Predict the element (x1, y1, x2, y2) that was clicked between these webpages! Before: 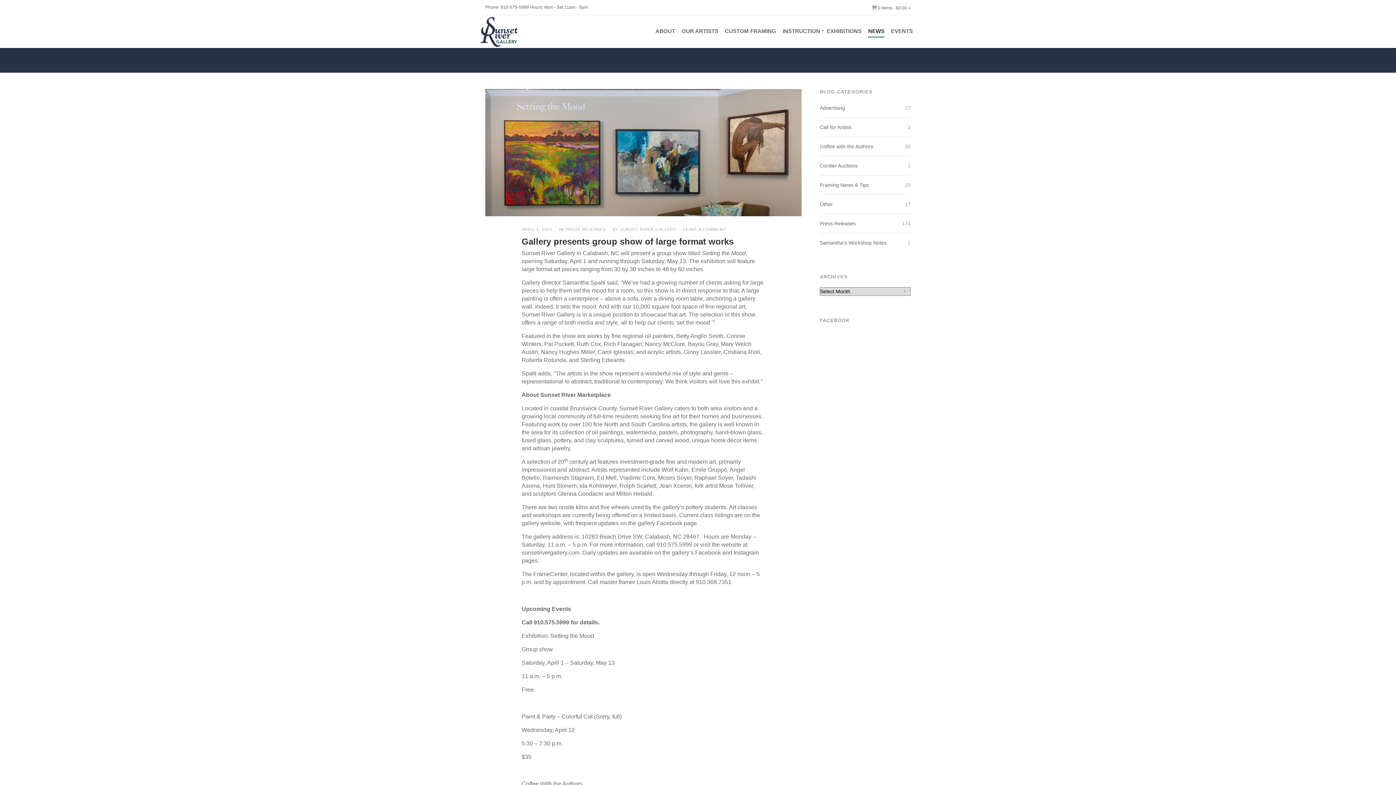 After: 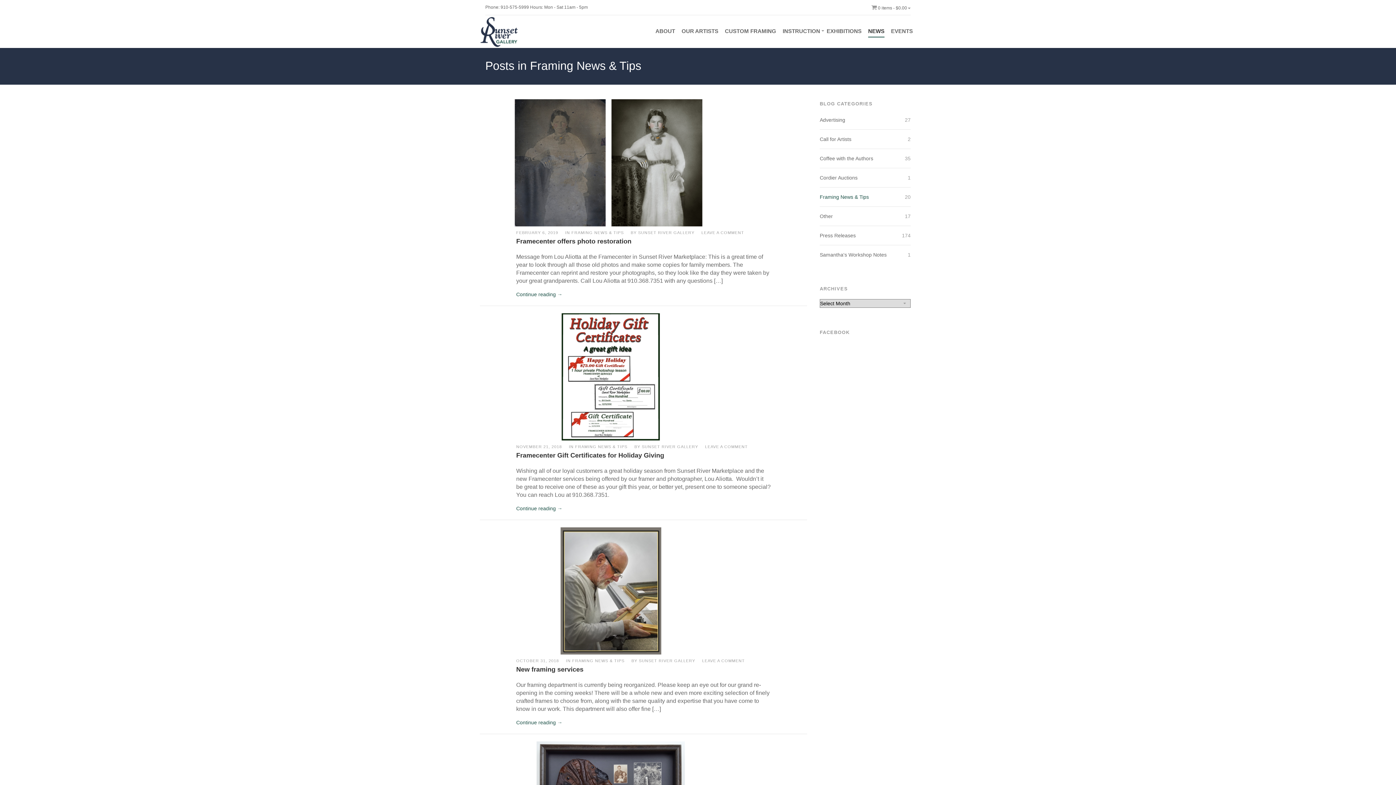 Action: label: Framing News & Tips bbox: (820, 181, 869, 189)